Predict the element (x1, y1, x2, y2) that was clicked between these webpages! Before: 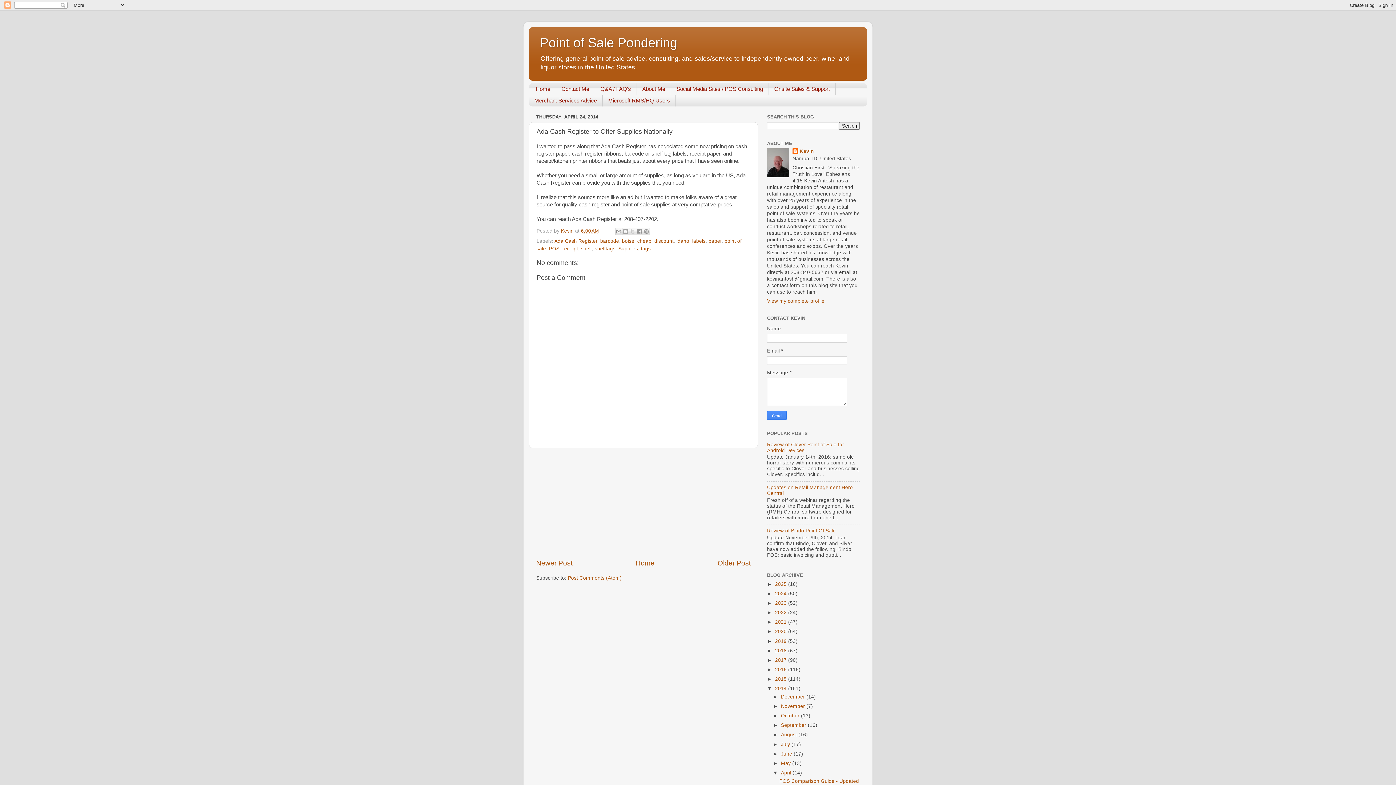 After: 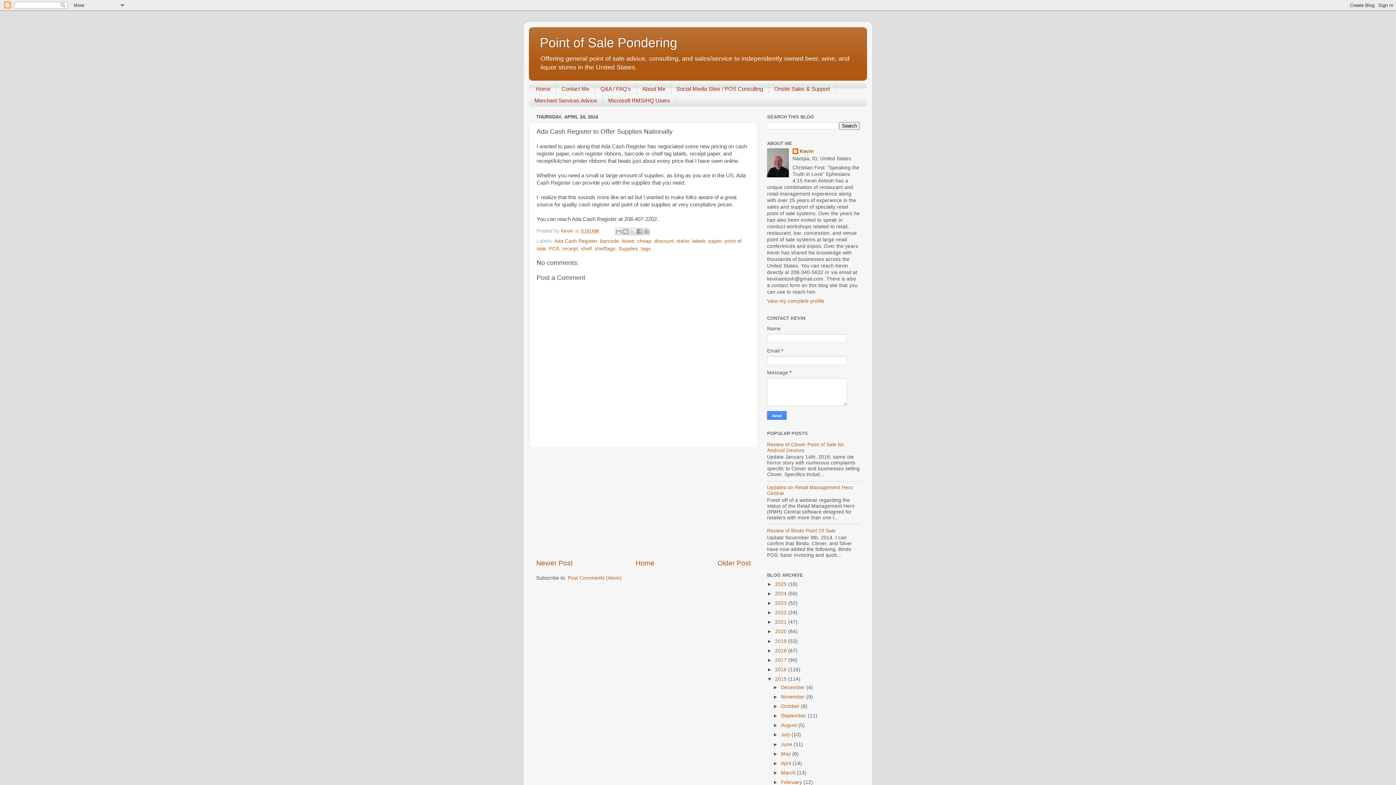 Action: label: ►   bbox: (767, 676, 775, 682)